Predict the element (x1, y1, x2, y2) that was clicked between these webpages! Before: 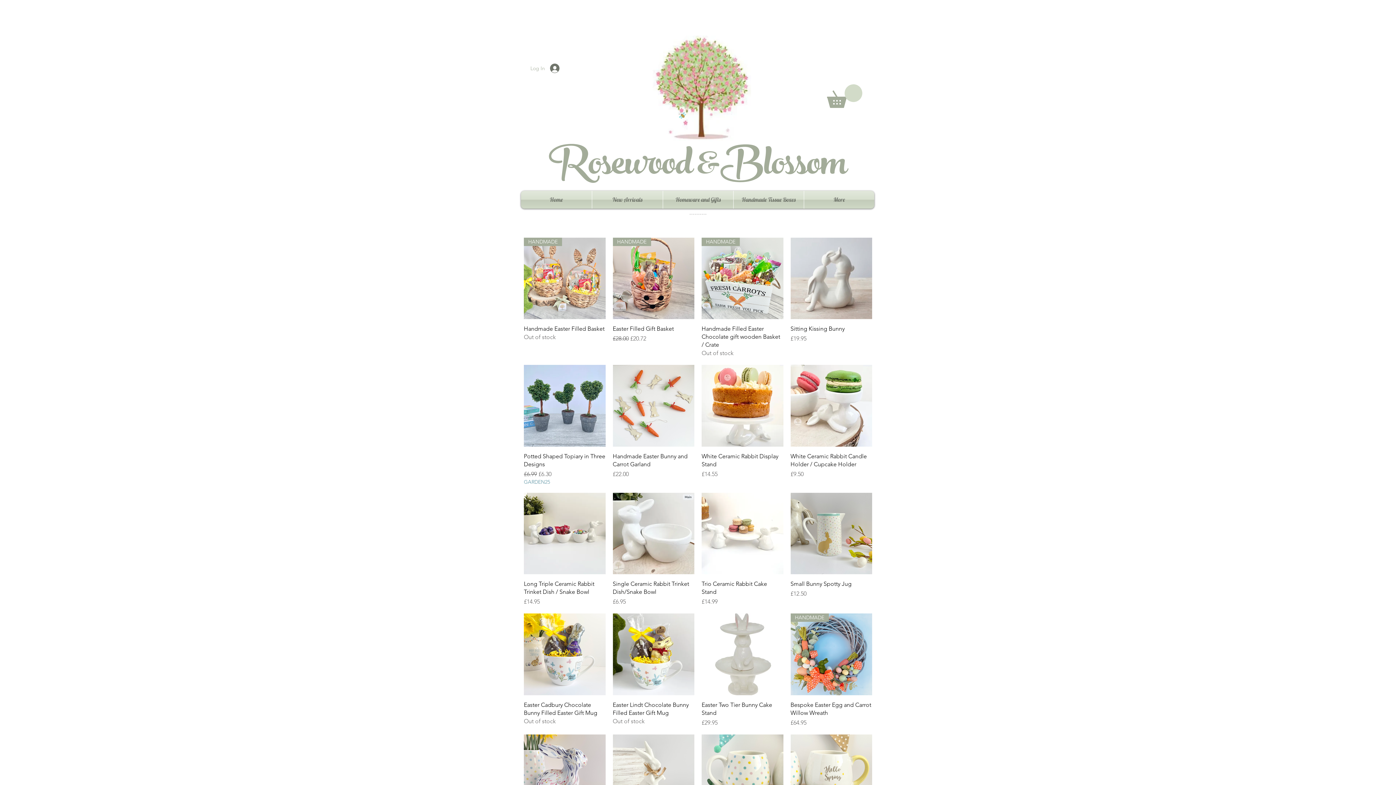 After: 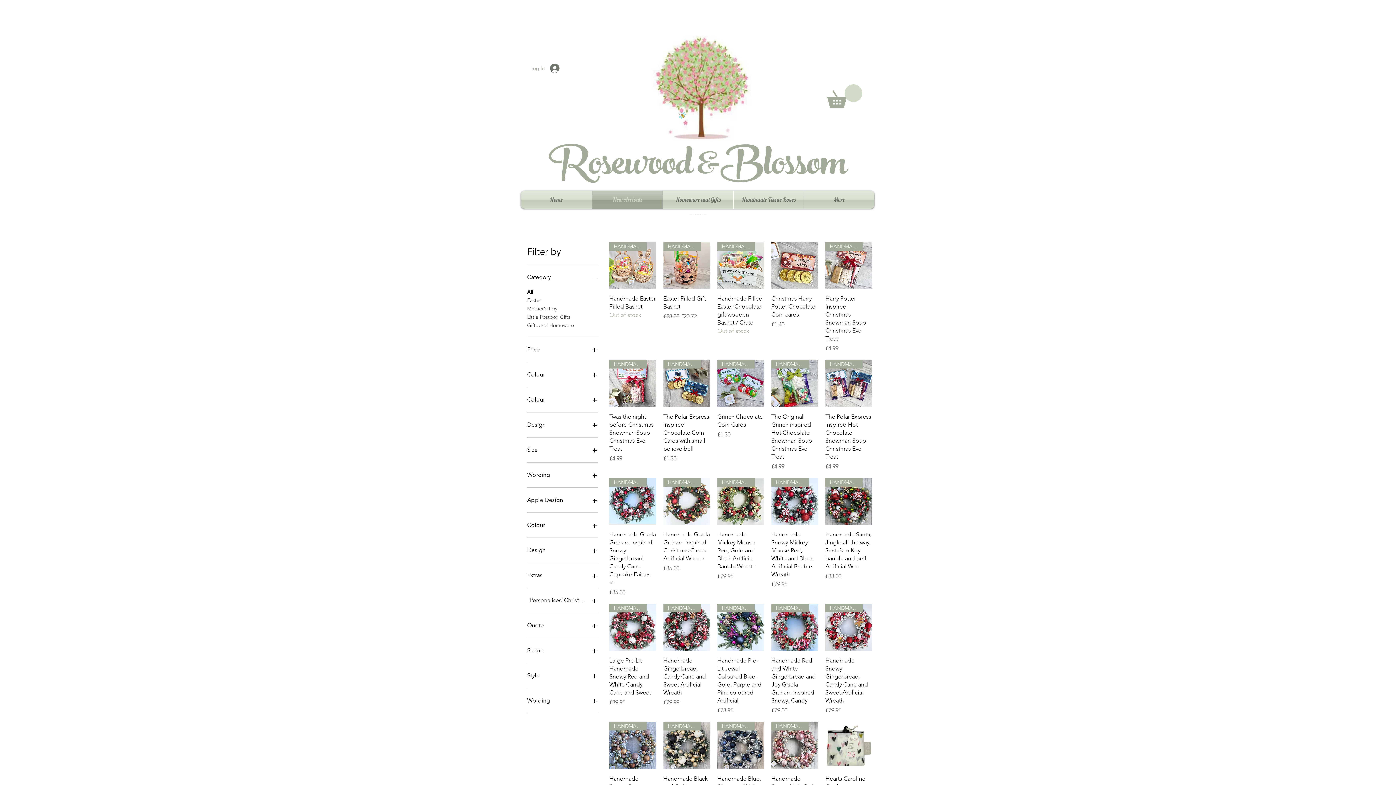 Action: label: New Arrivals bbox: (592, 190, 662, 208)